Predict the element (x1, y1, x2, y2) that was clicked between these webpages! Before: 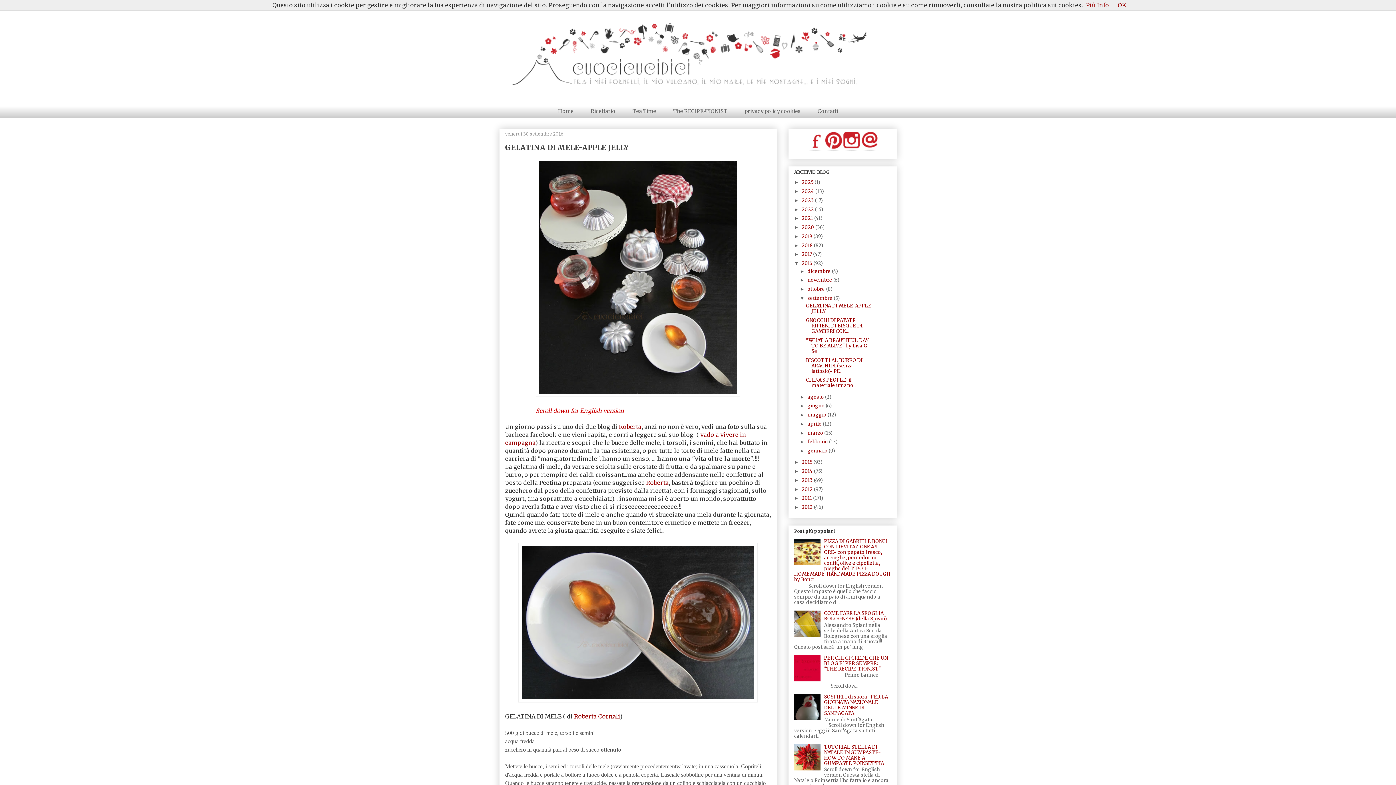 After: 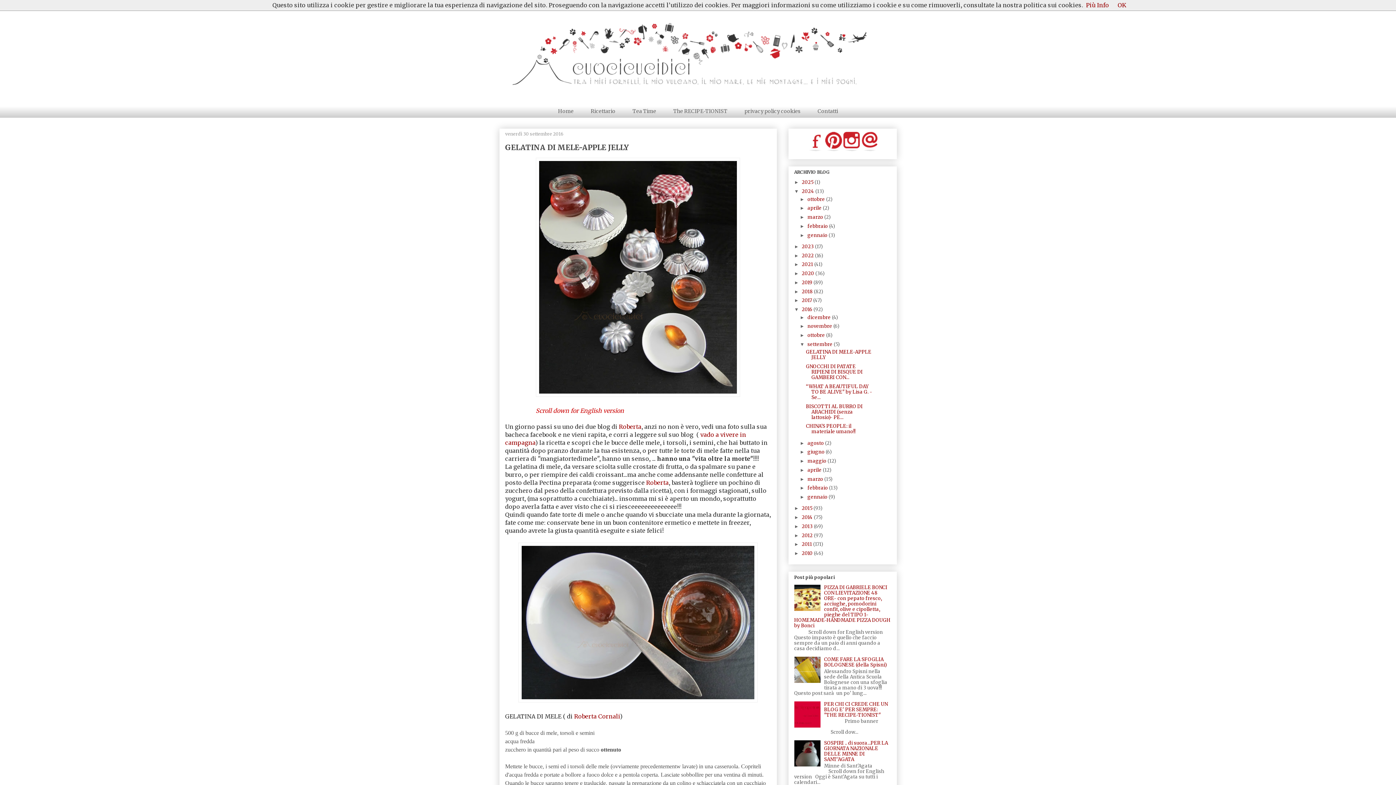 Action: label: ►   bbox: (794, 188, 802, 194)